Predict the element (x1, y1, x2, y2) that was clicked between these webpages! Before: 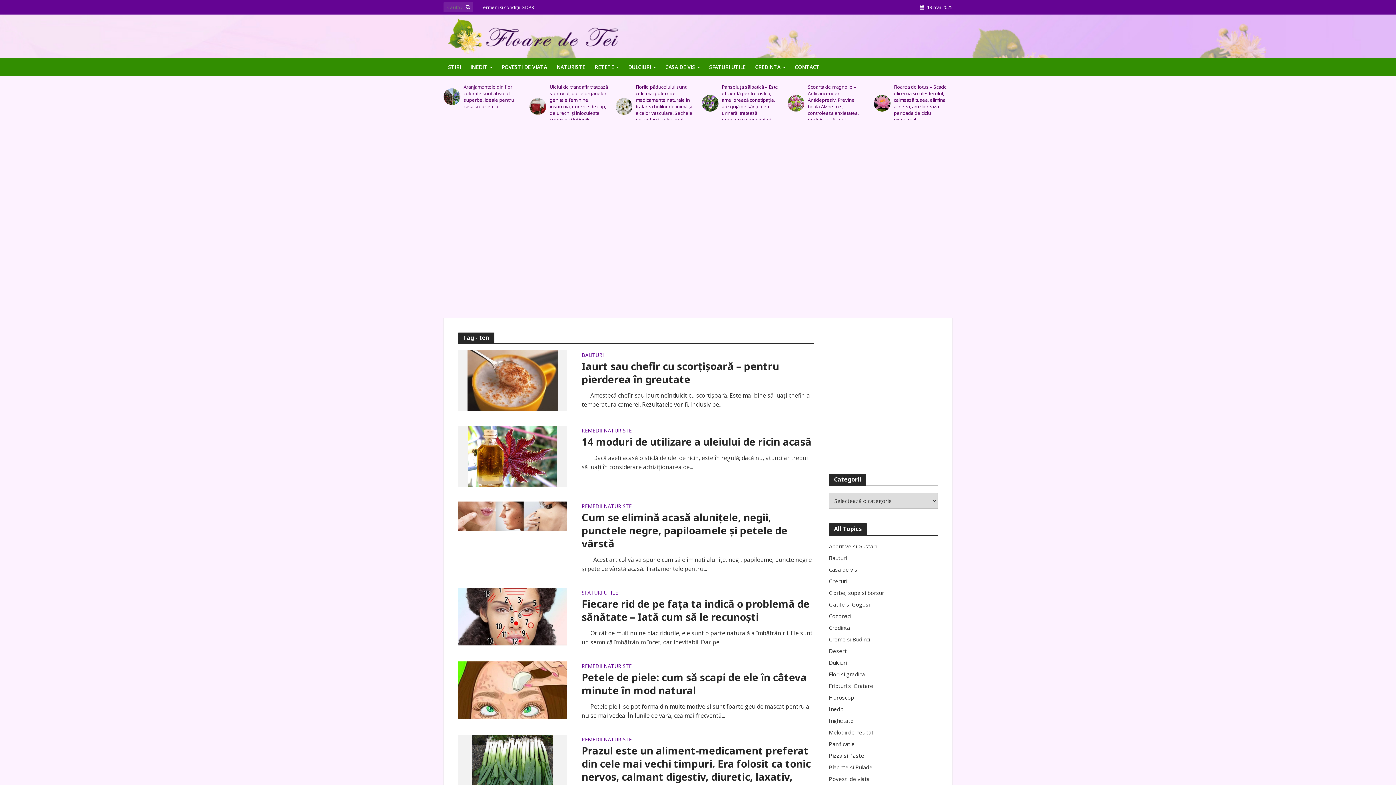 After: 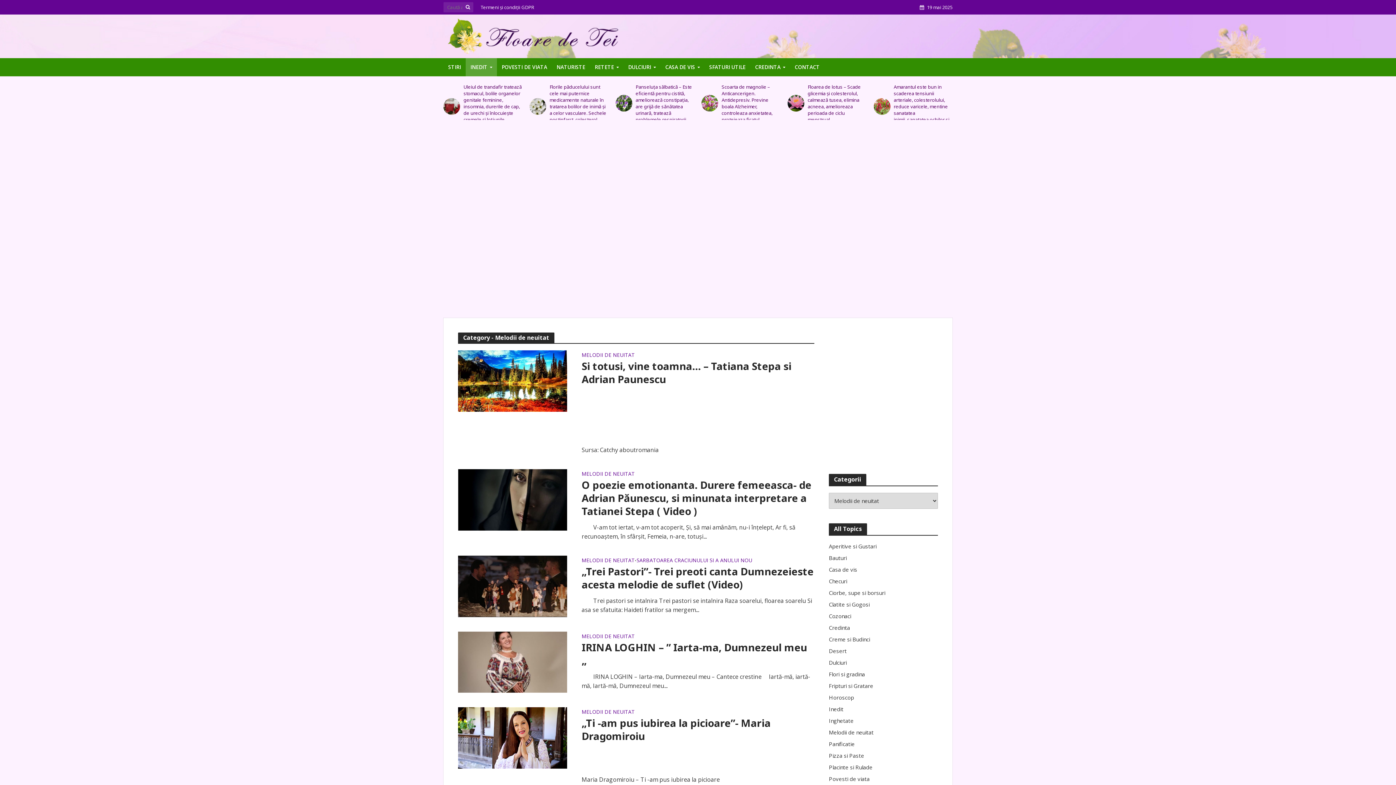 Action: bbox: (829, 728, 938, 736) label: Melodii de neuitat